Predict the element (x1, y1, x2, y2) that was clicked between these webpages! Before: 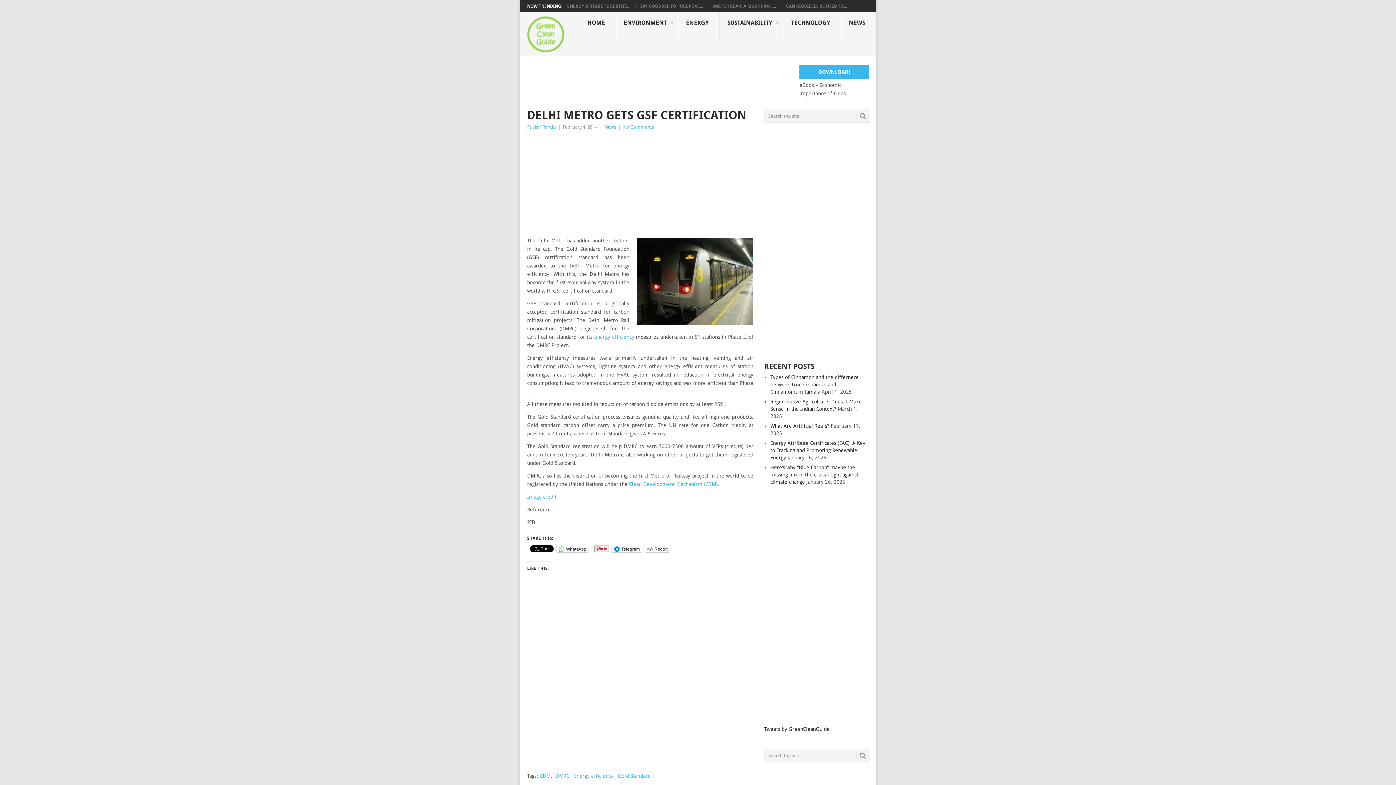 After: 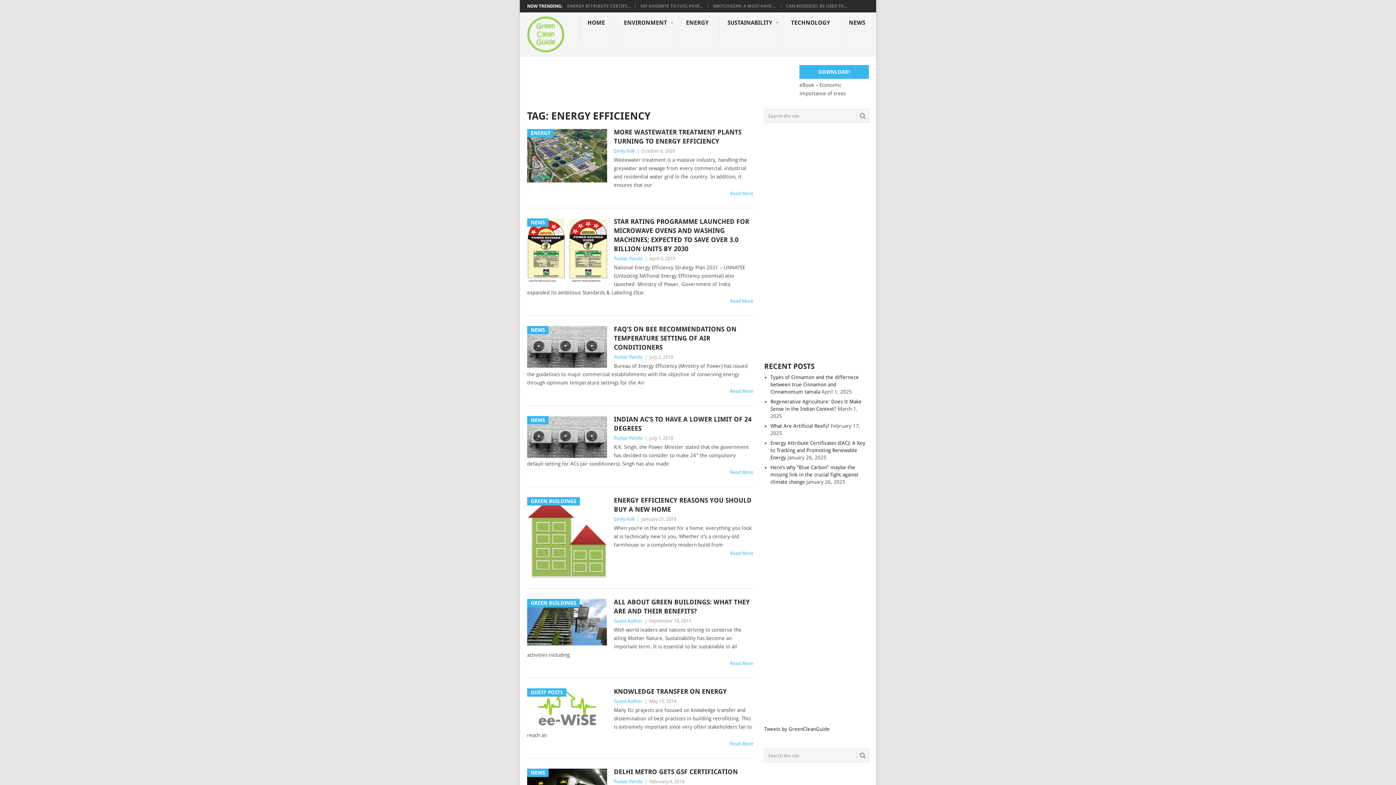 Action: label: Energy efficiency bbox: (574, 773, 613, 779)